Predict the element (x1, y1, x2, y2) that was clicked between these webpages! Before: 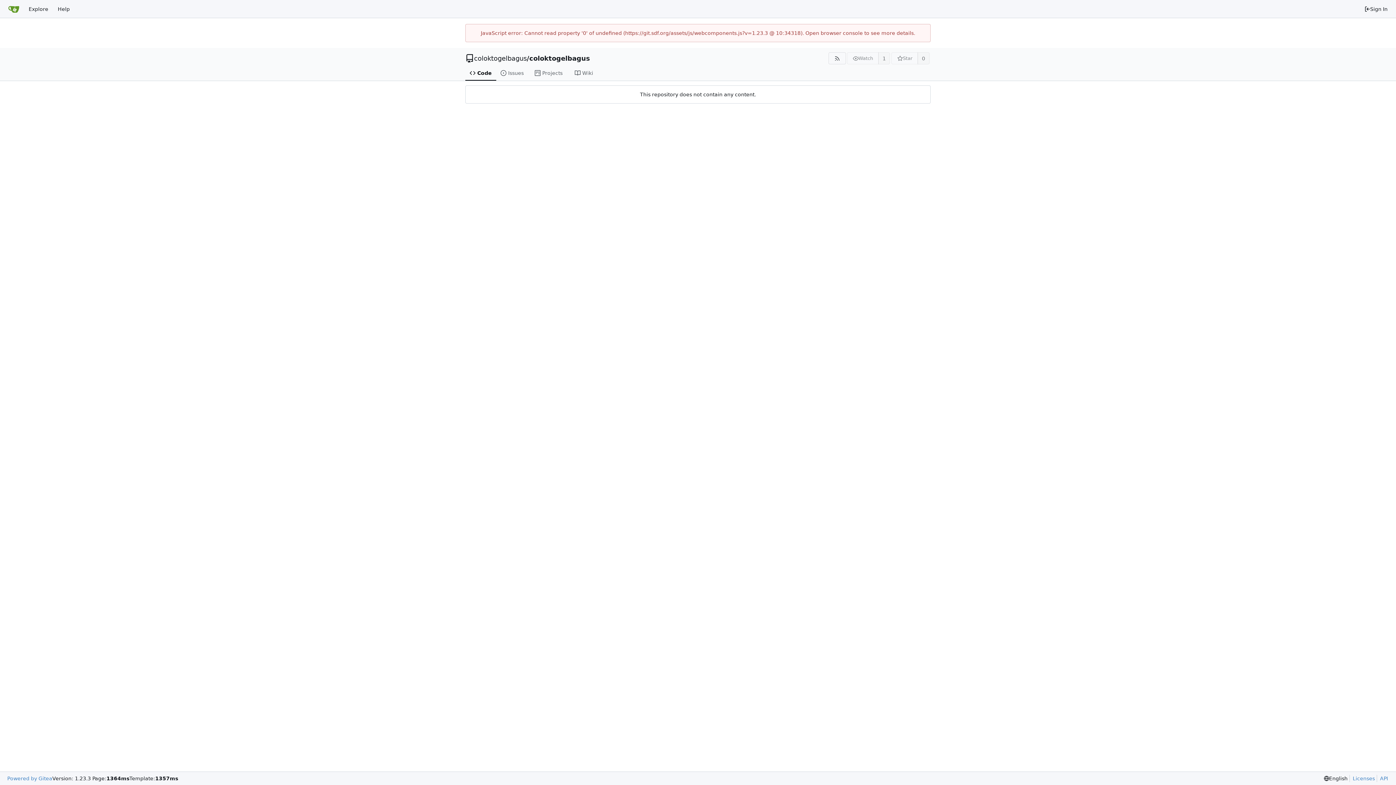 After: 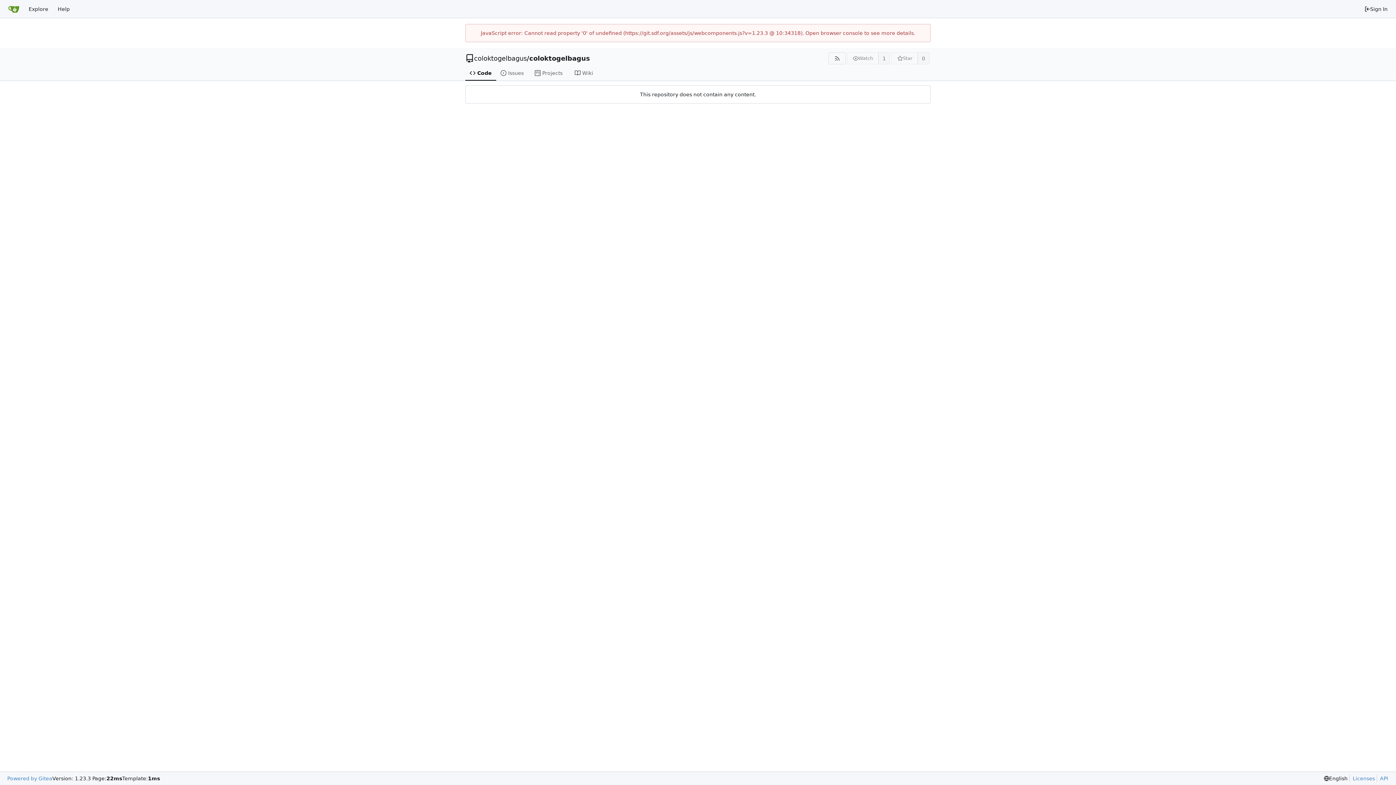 Action: label: coloktogelbagus bbox: (529, 54, 590, 62)